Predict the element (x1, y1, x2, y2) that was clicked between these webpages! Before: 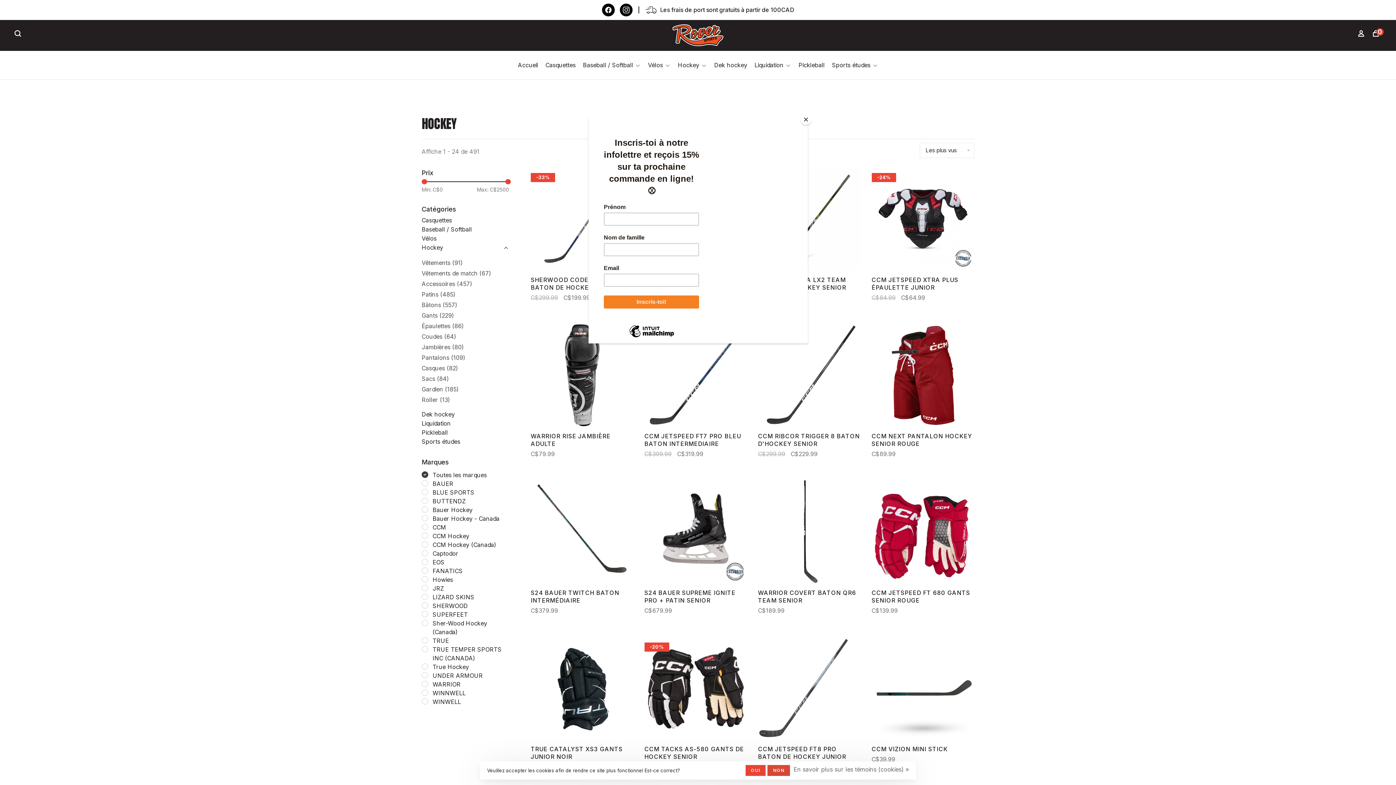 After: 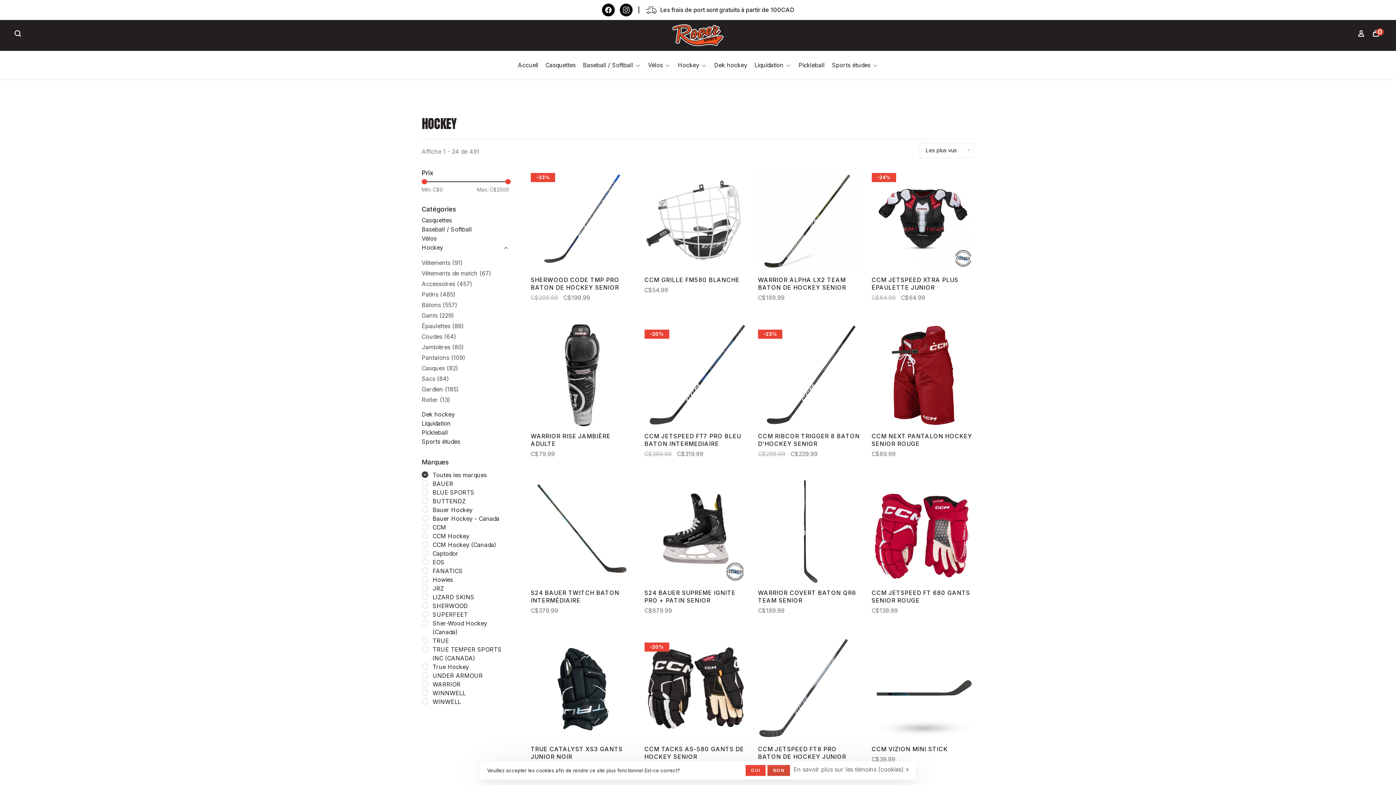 Action: bbox: (800, 114, 811, 125) label: Close